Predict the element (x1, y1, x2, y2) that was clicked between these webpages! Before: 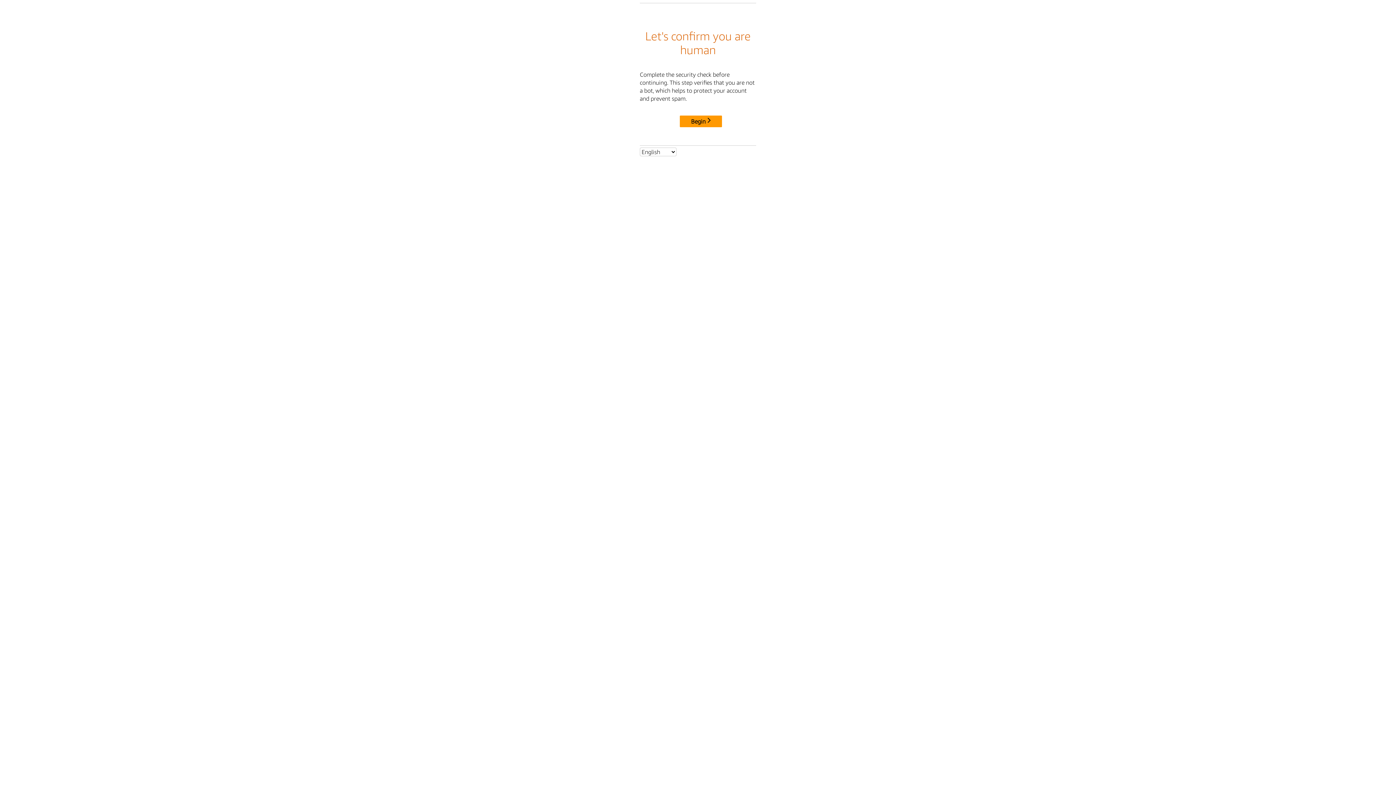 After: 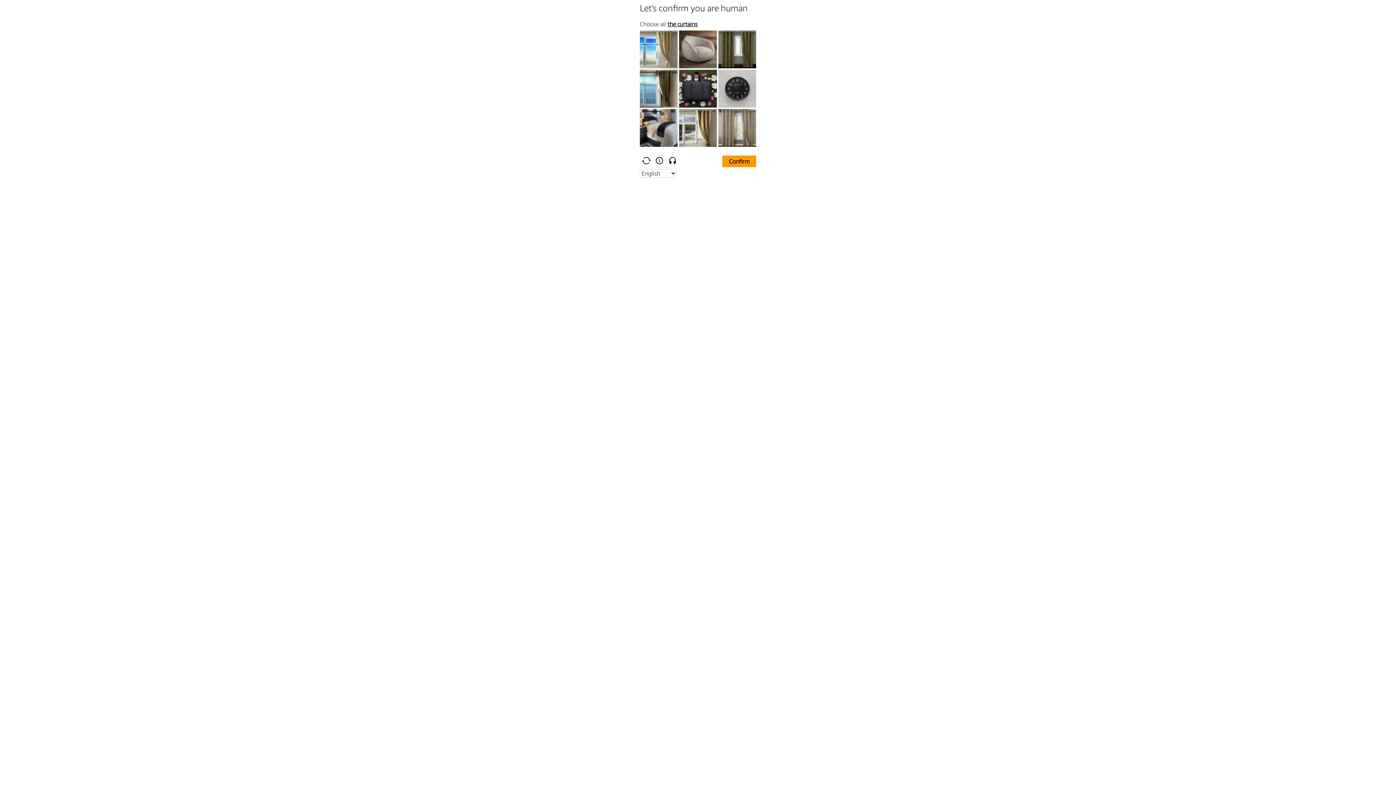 Action: bbox: (680, 115, 722, 127) label: Begin